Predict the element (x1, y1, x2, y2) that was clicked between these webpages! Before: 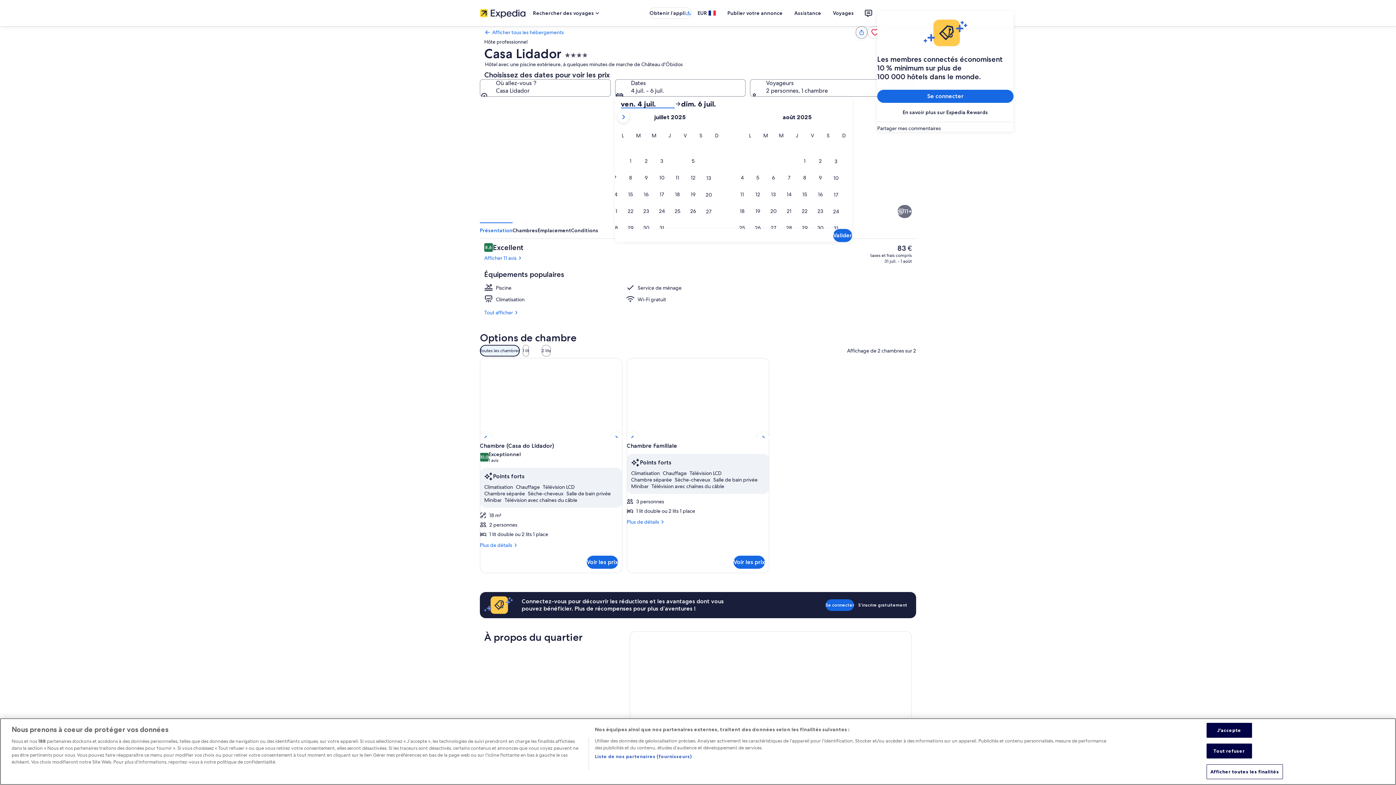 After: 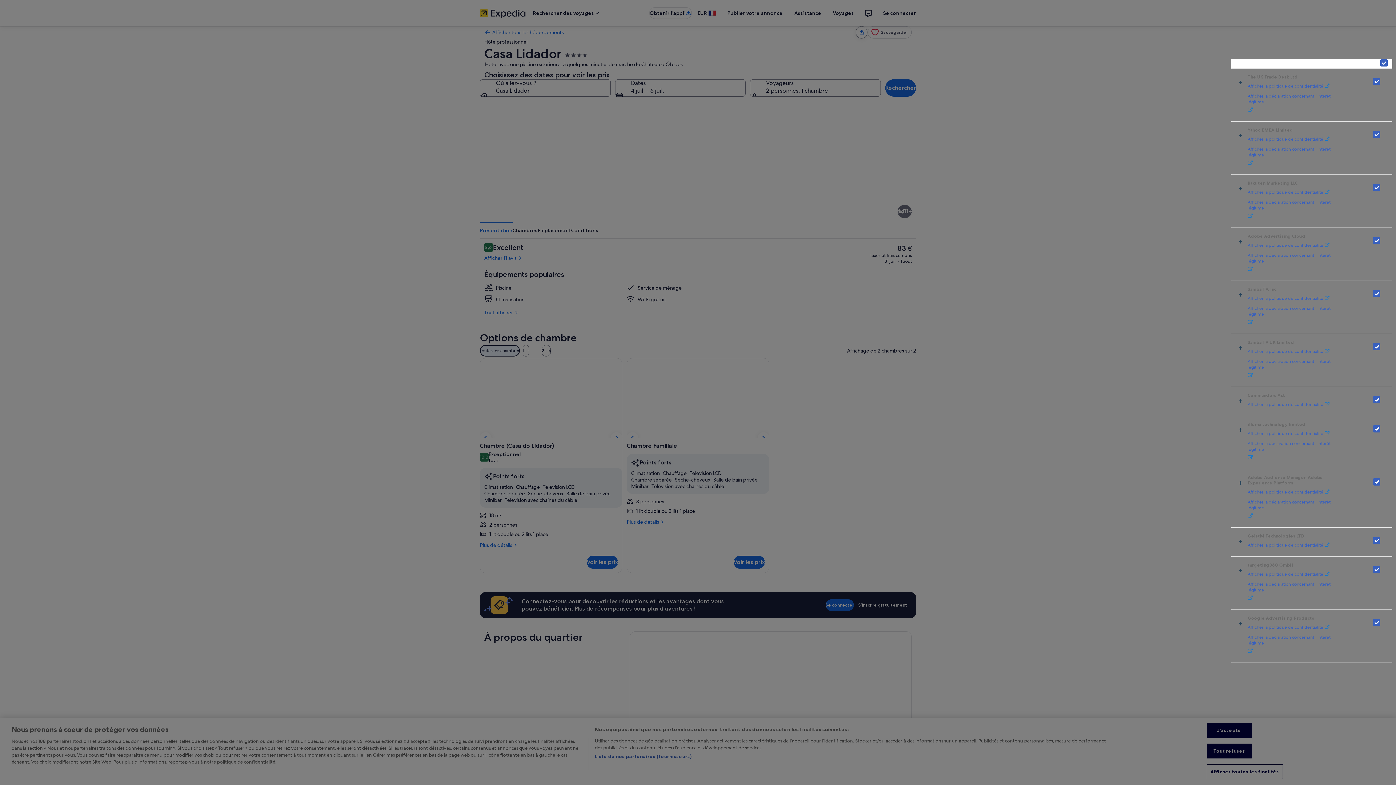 Action: bbox: (594, 758, 691, 765) label: Liste de nos partenaires (fournisseurs)